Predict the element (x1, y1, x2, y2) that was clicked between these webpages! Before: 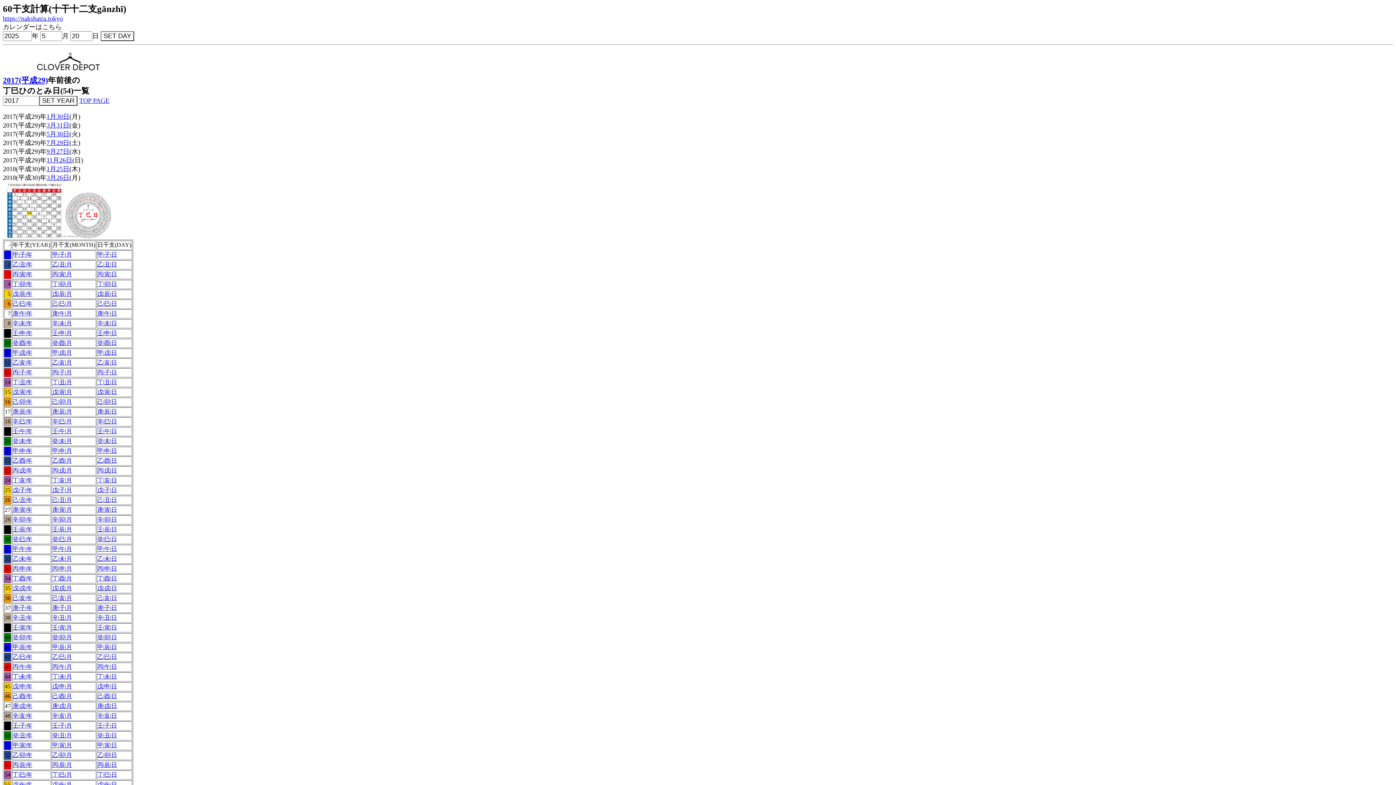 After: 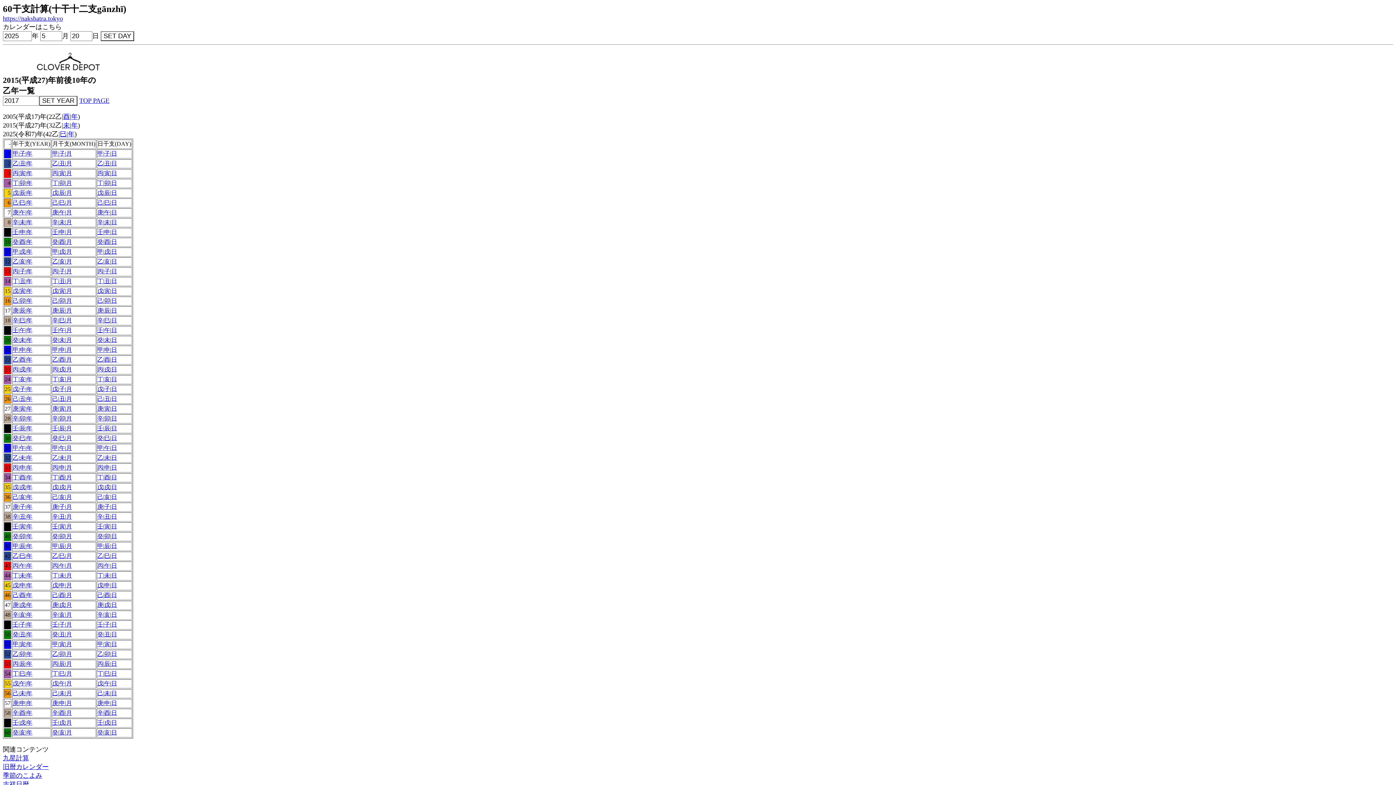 Action: label: 乙 bbox: (12, 359, 18, 365)